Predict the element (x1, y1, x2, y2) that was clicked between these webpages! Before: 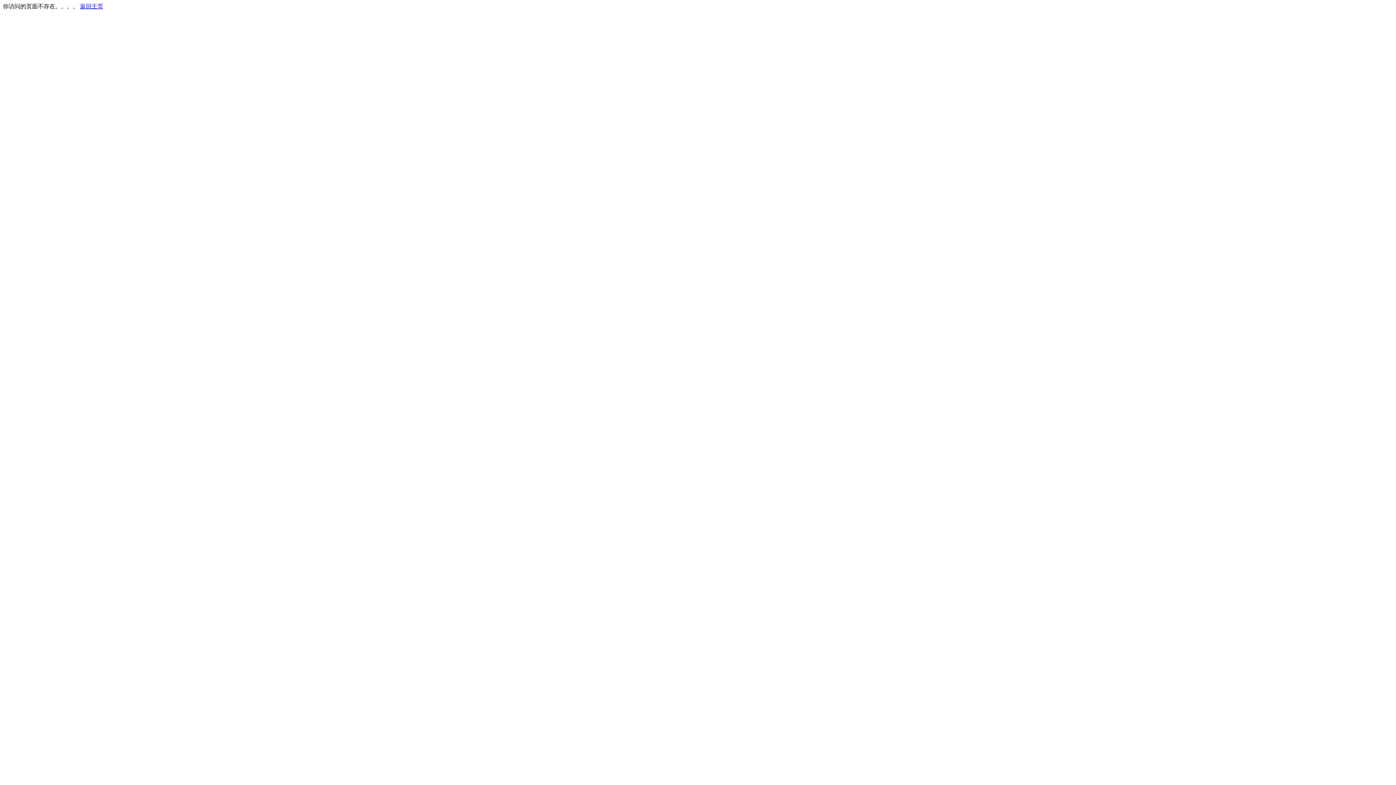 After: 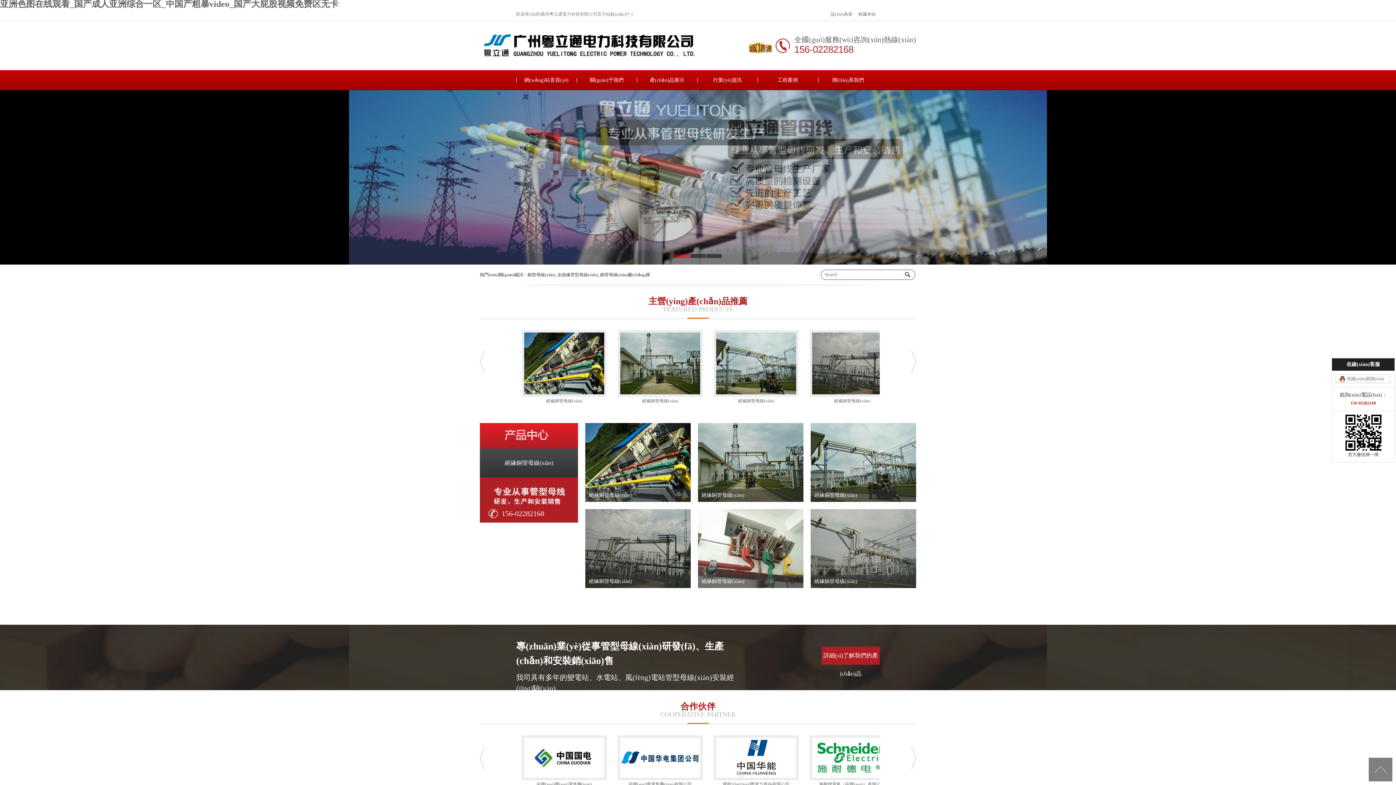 Action: label: 返回主页 bbox: (80, 3, 103, 9)